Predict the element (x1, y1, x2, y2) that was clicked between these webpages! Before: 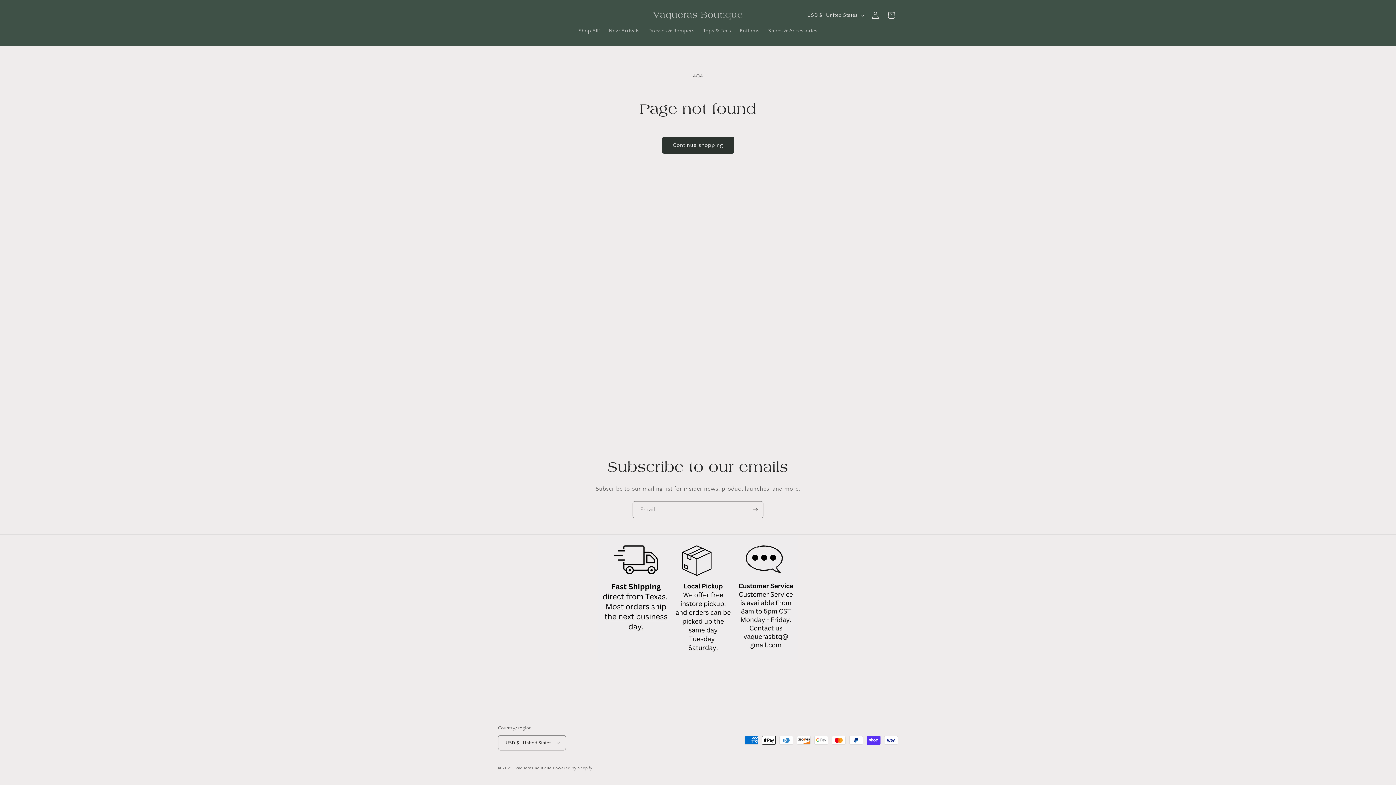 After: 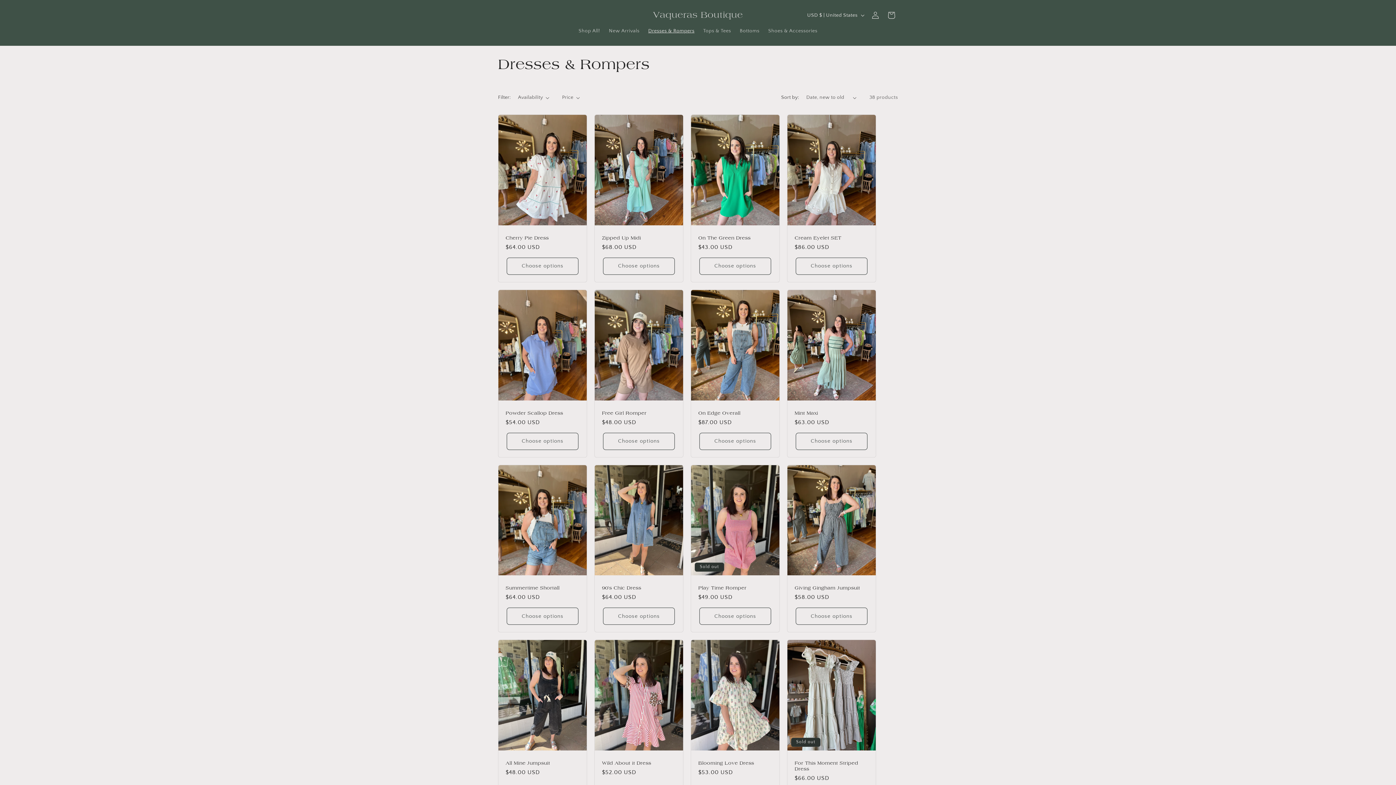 Action: label: Dresses & Rompers bbox: (644, 23, 699, 38)